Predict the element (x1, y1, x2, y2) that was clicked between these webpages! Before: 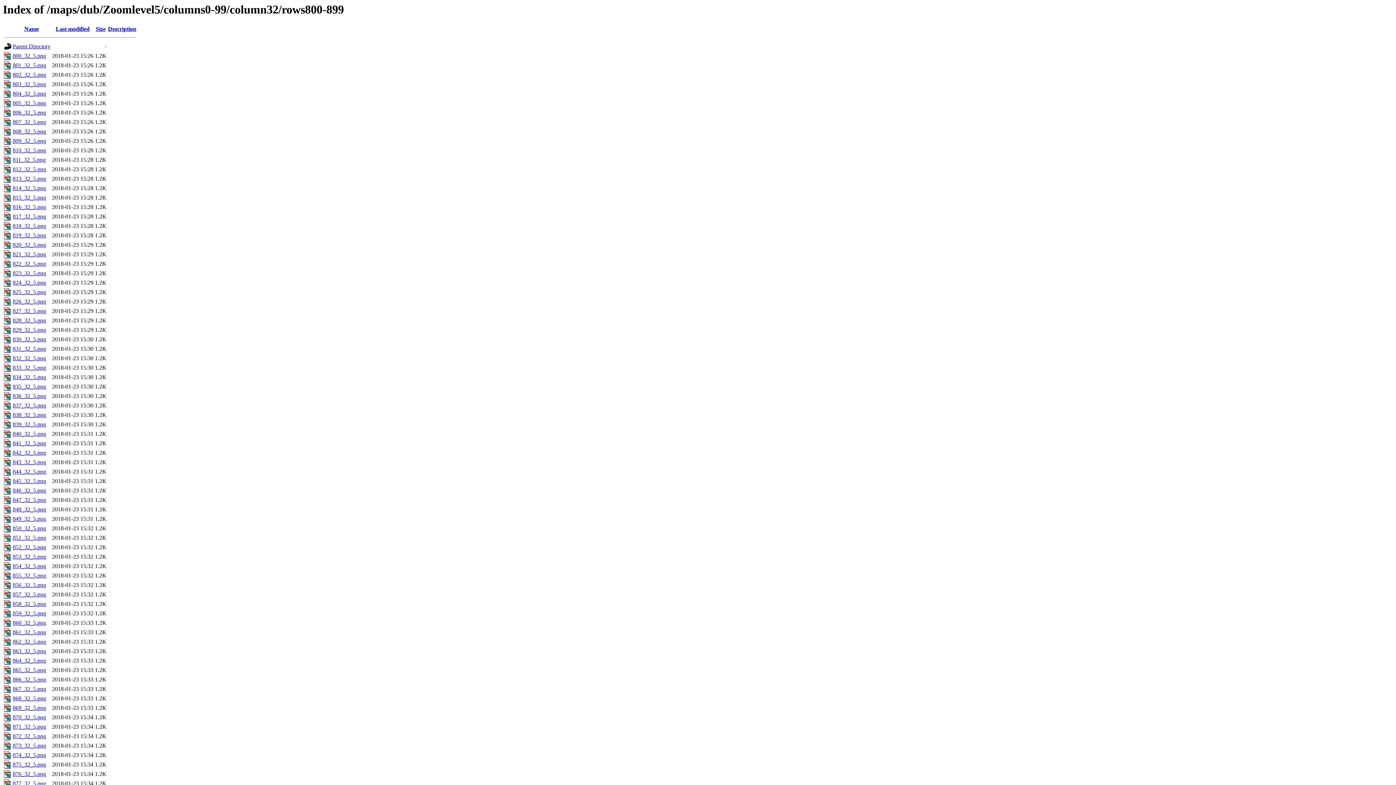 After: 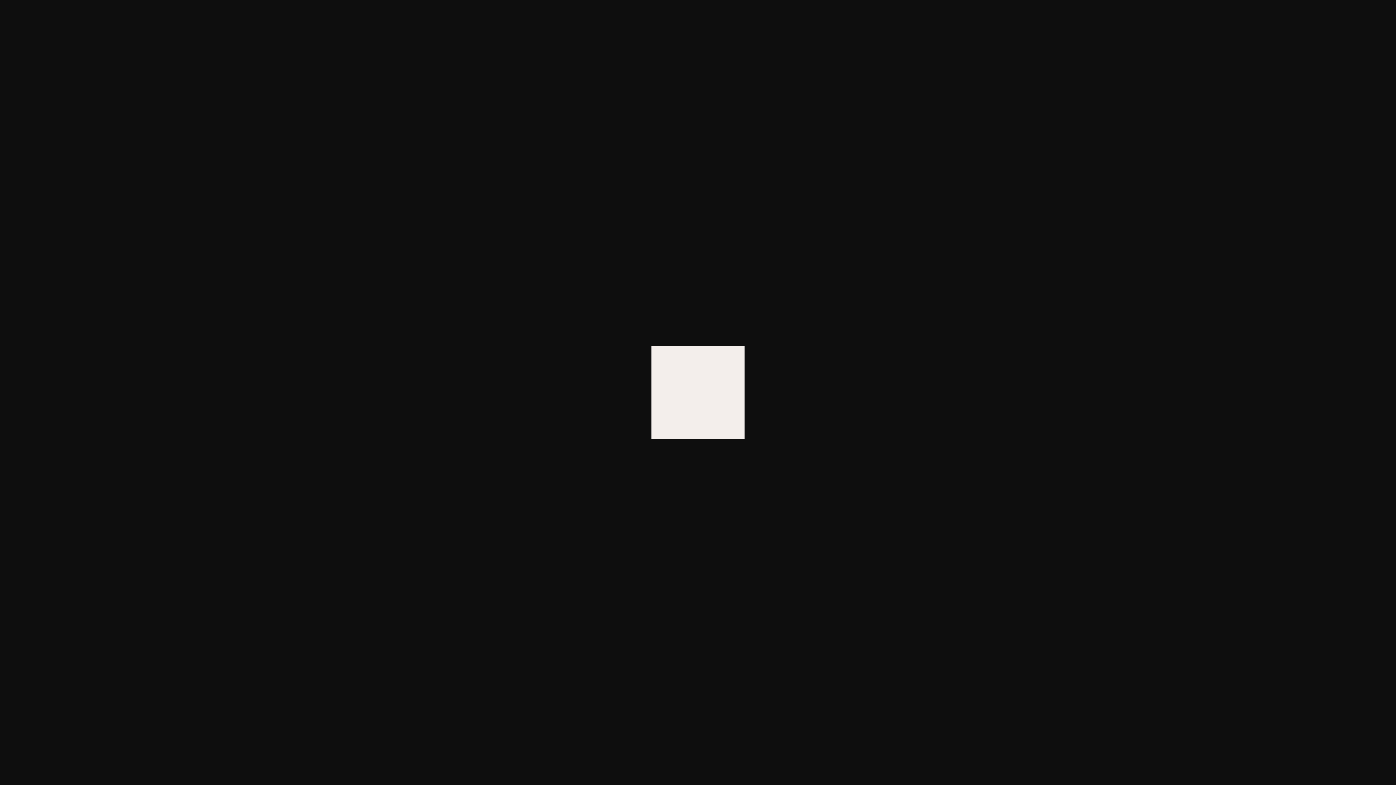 Action: label: 876_32_5.png bbox: (12, 771, 46, 777)